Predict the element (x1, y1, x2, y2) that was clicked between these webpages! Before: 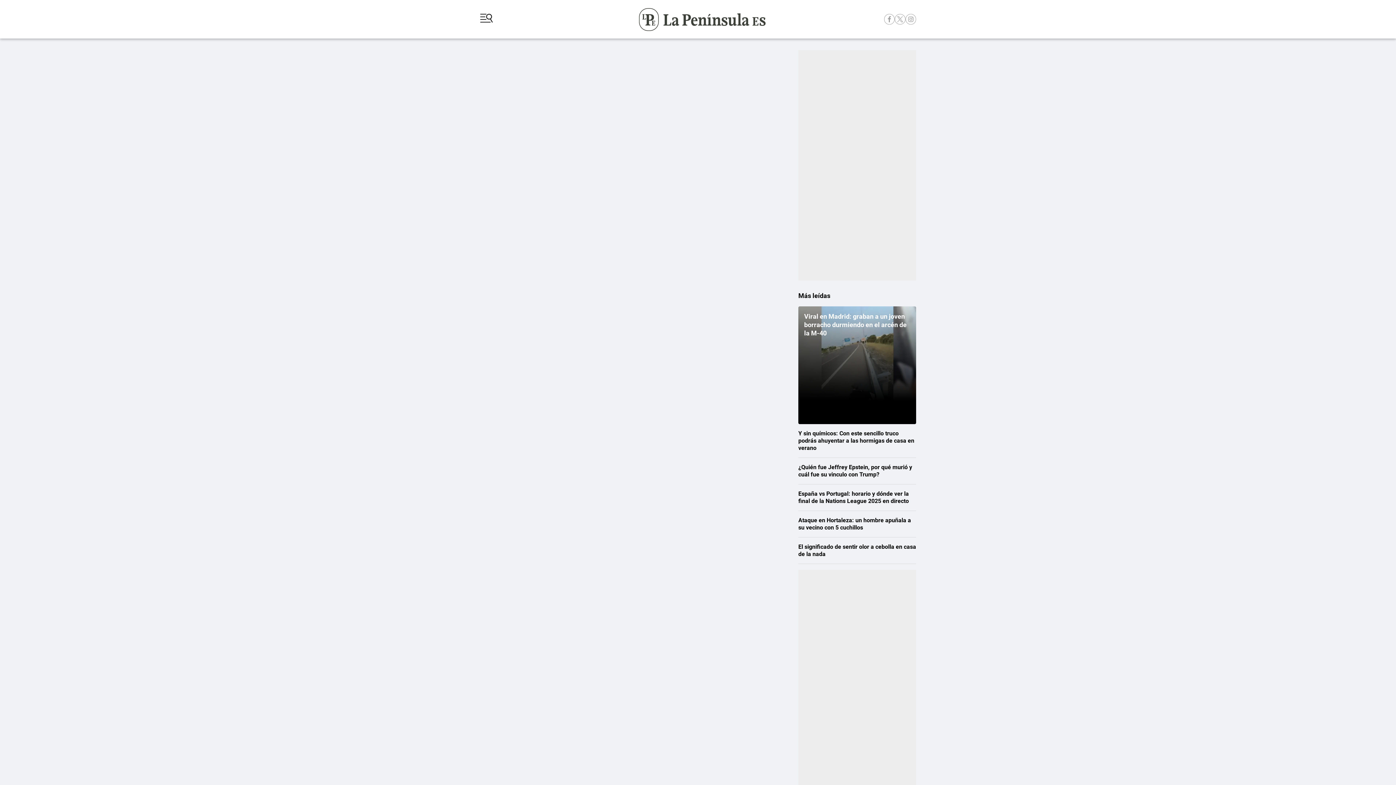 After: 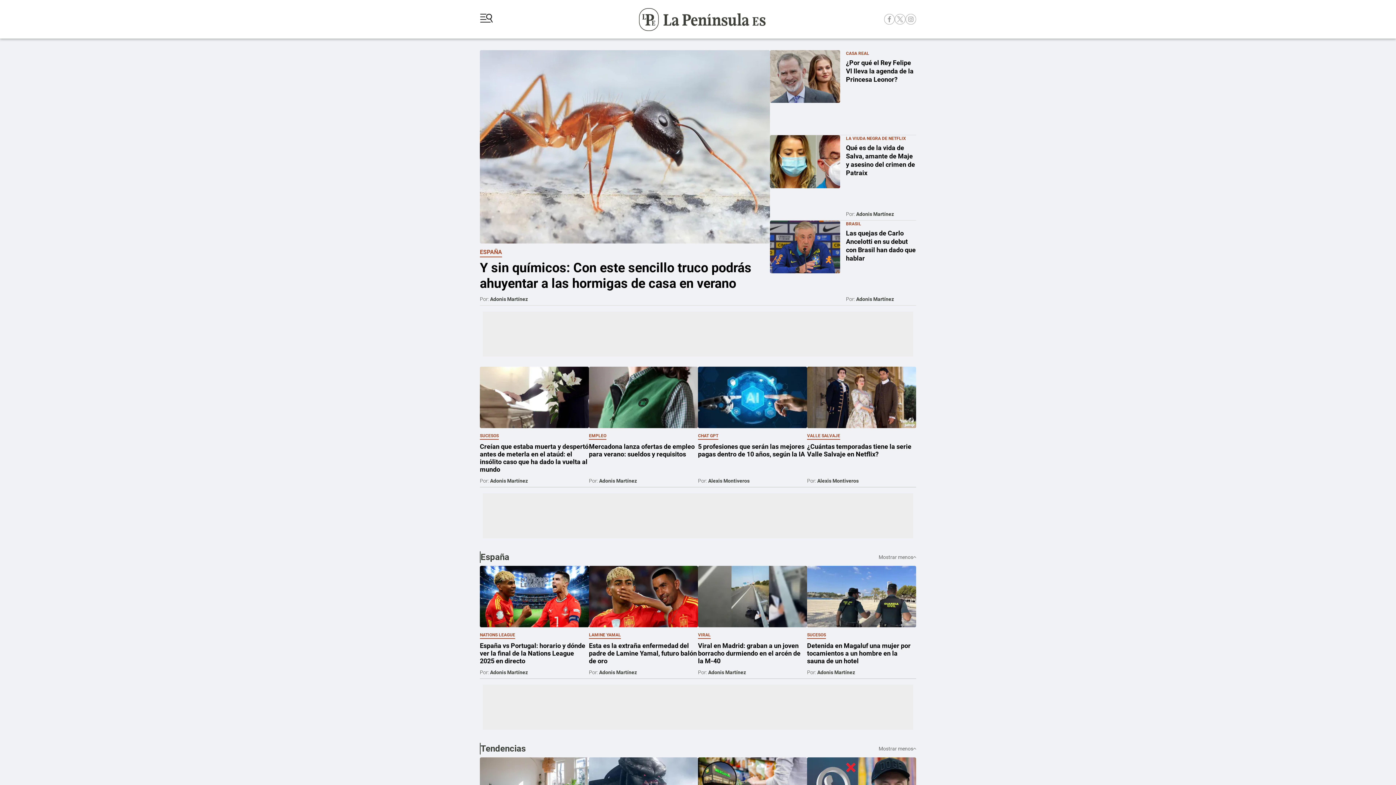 Action: bbox: (628, 5, 777, 32)